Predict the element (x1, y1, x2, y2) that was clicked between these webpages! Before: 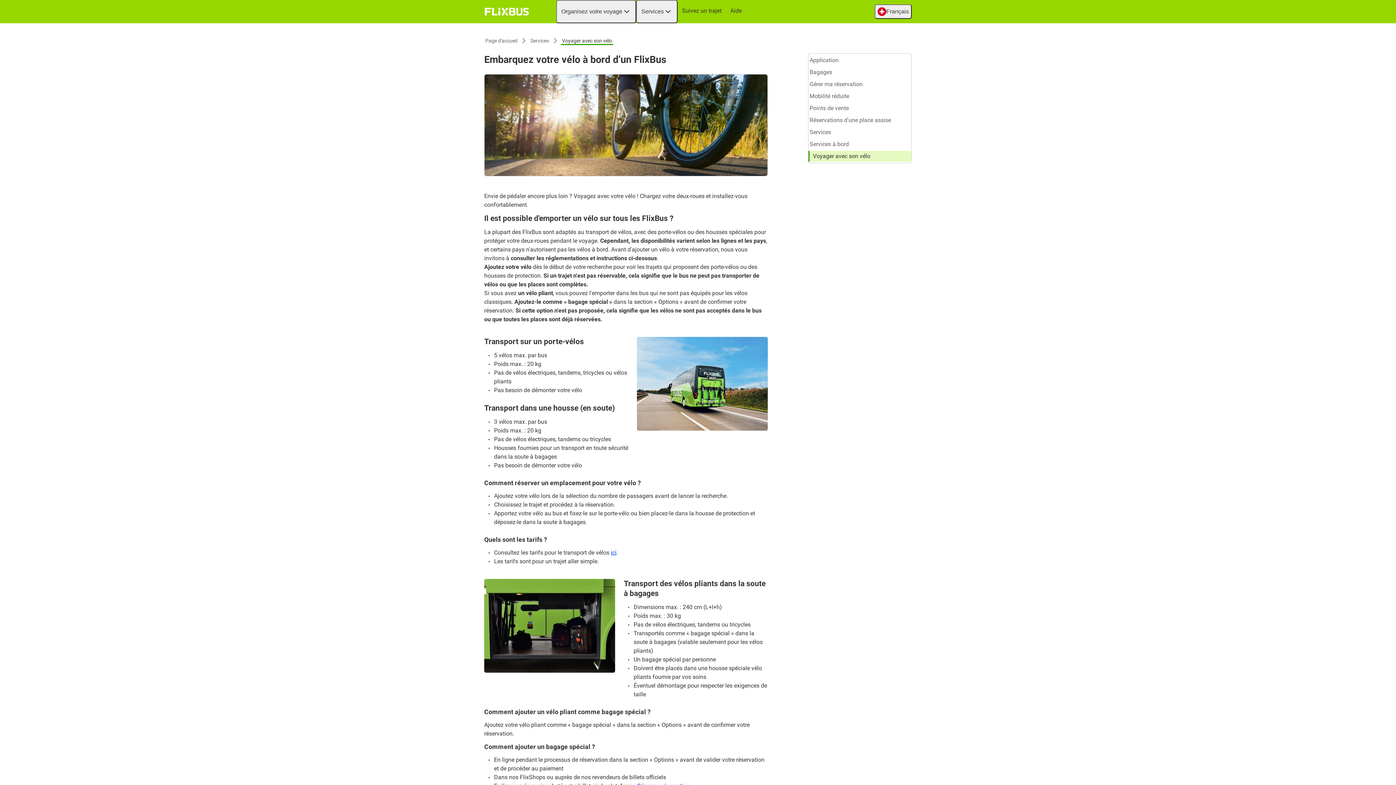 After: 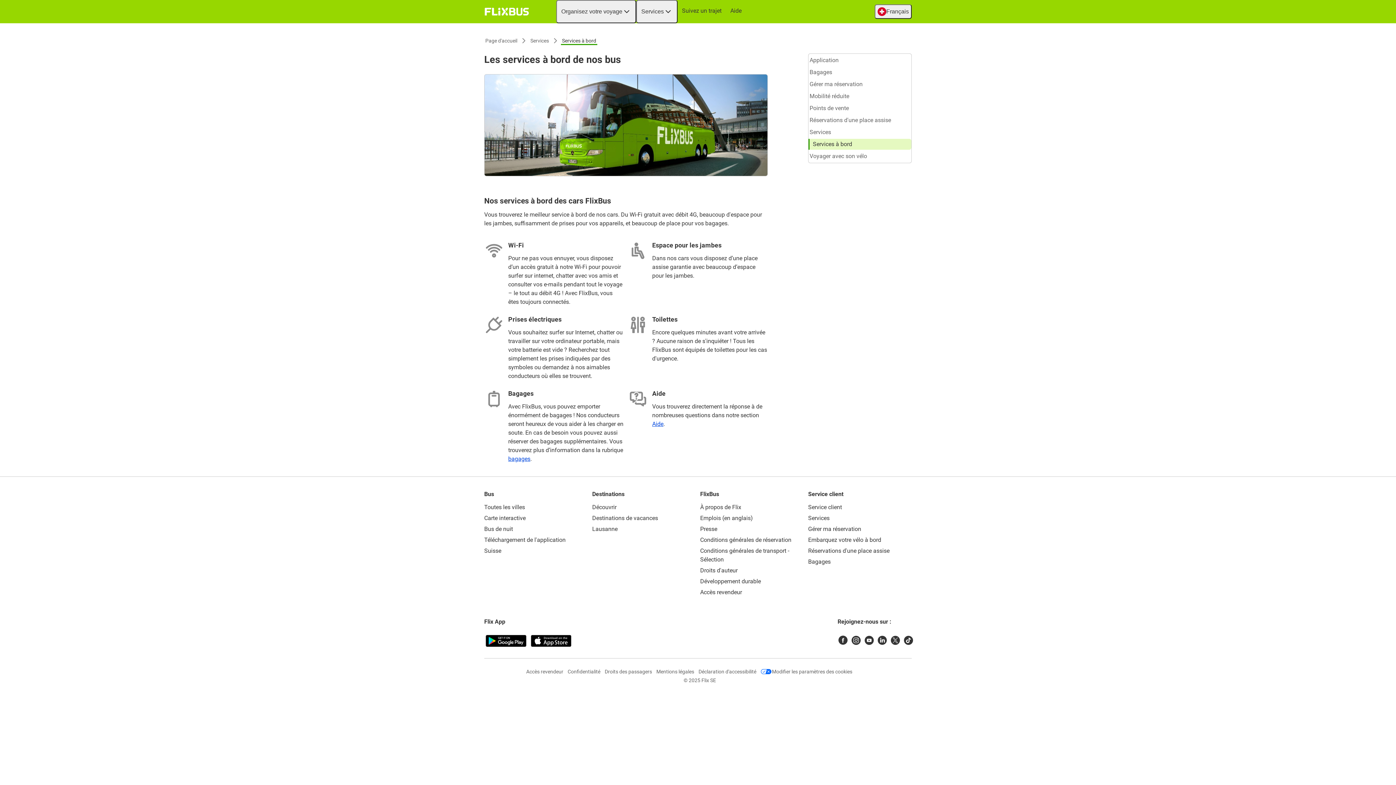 Action: label: Services à bord bbox: (808, 138, 911, 149)